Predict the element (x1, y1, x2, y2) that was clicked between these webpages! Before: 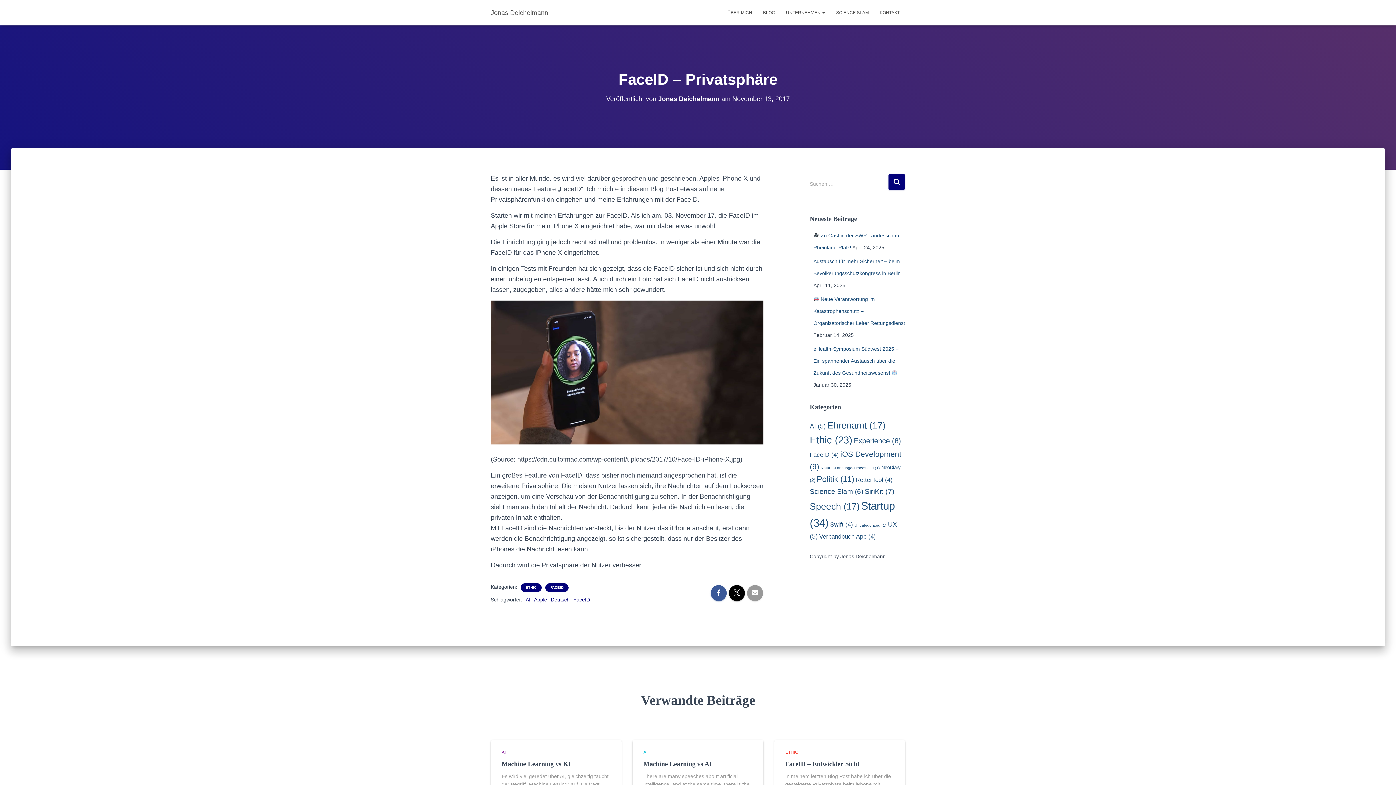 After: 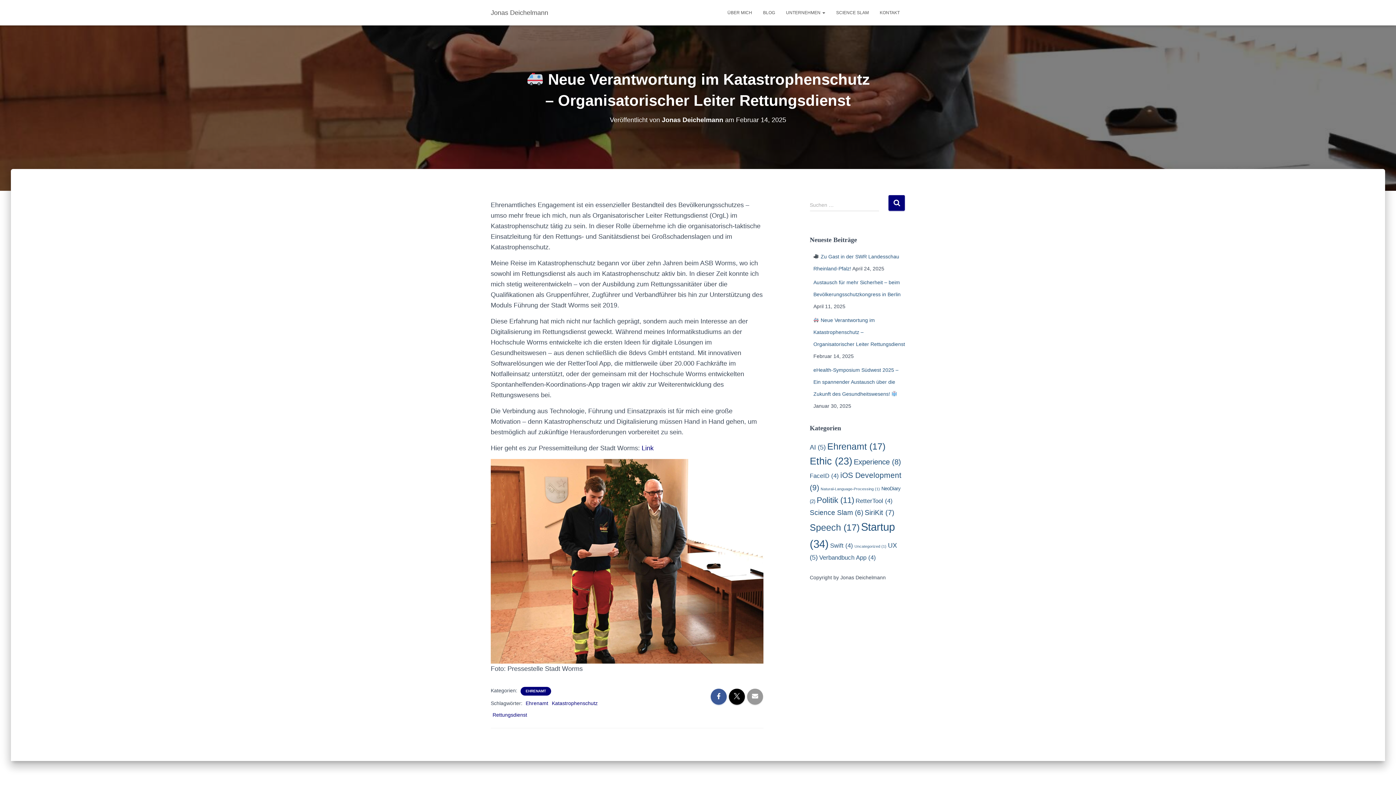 Action: label:  Neue Verantwortung im Katastrophenschutz – Organisatorischer Leiter Rettungsdienst bbox: (813, 296, 905, 326)